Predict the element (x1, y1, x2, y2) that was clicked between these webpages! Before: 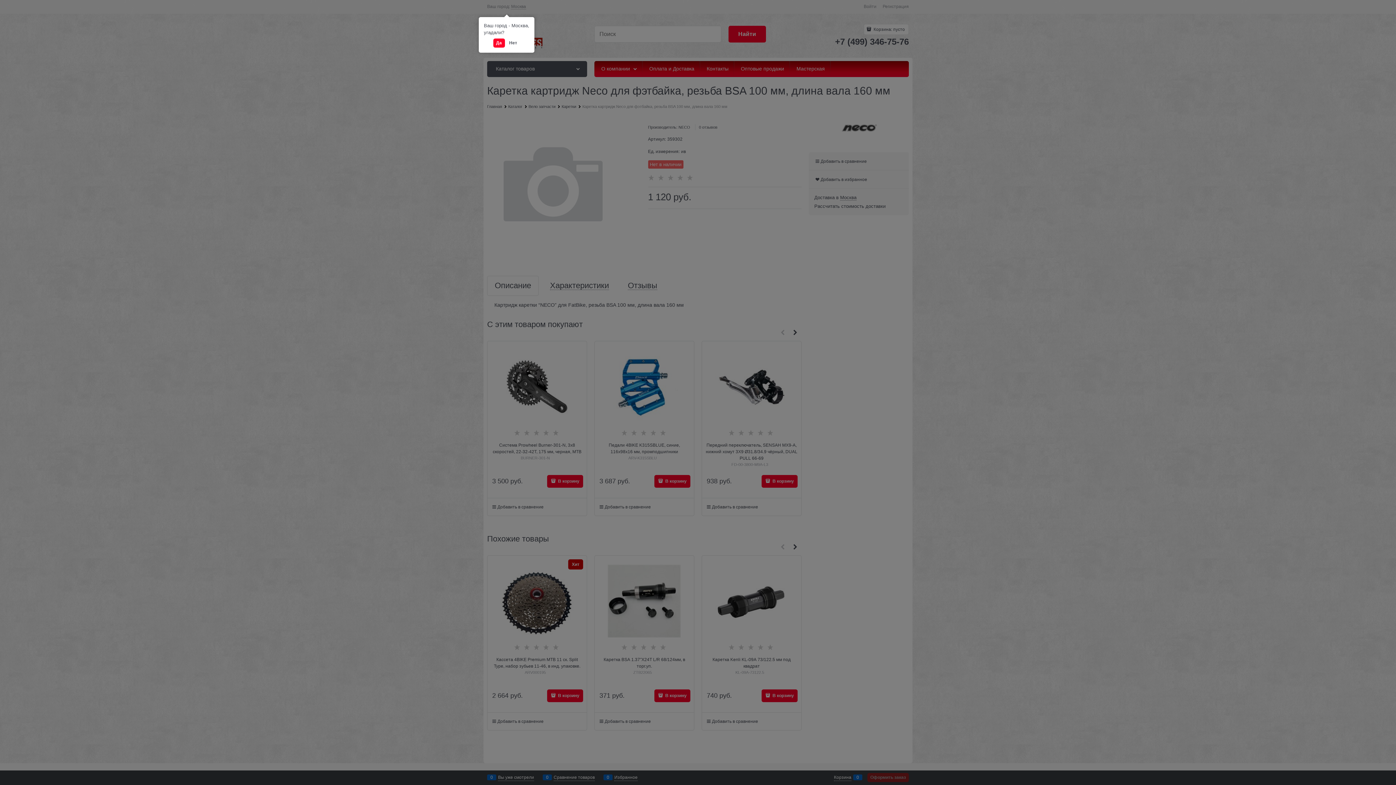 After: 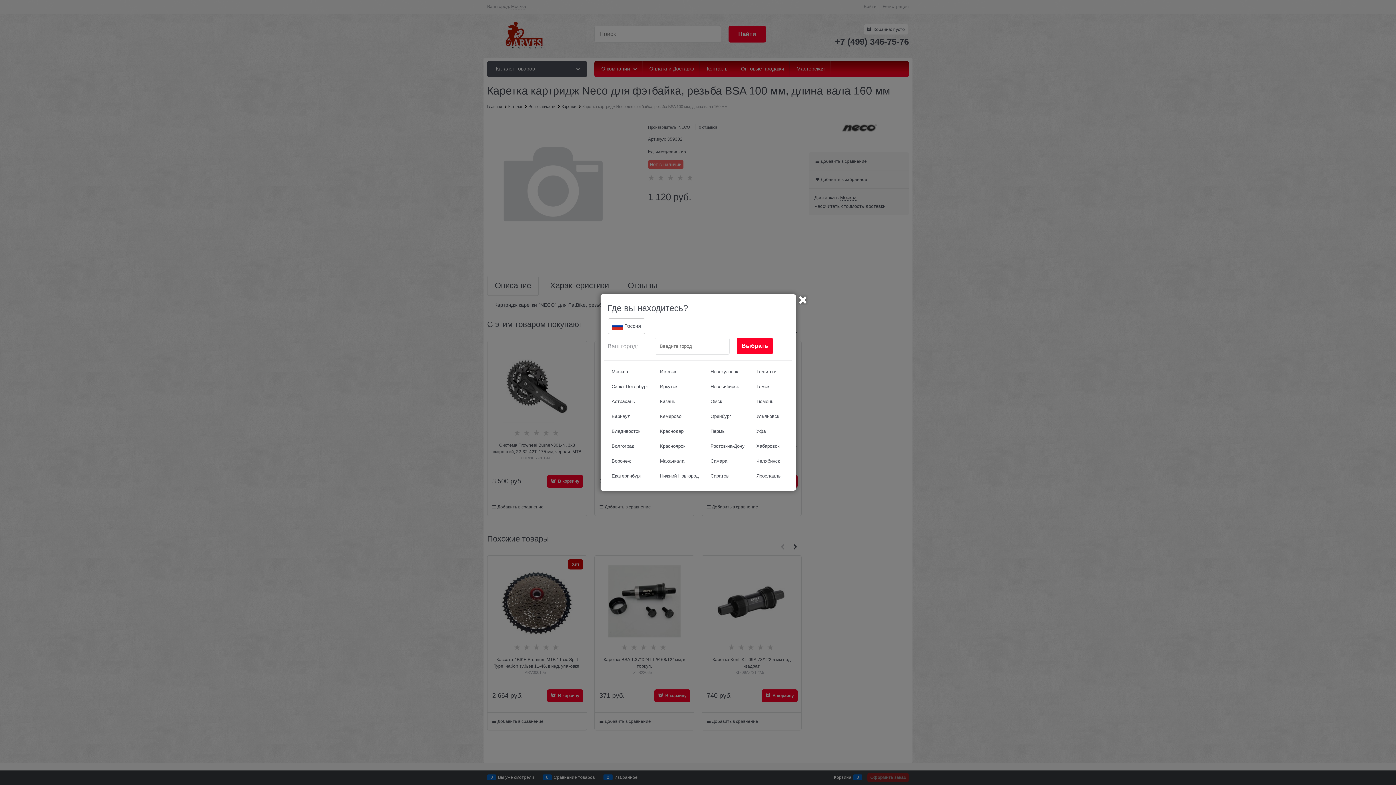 Action: label: Нет bbox: (506, 38, 520, 47)